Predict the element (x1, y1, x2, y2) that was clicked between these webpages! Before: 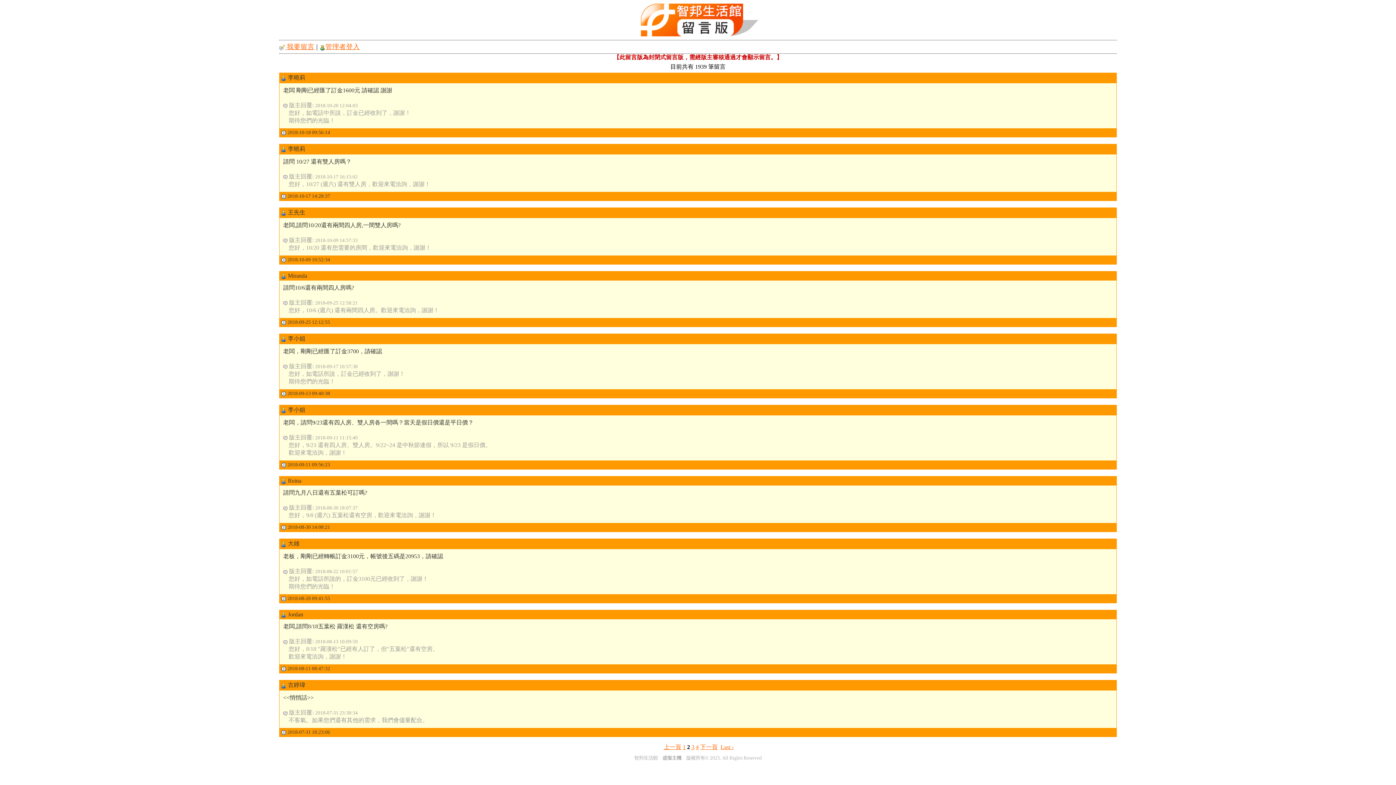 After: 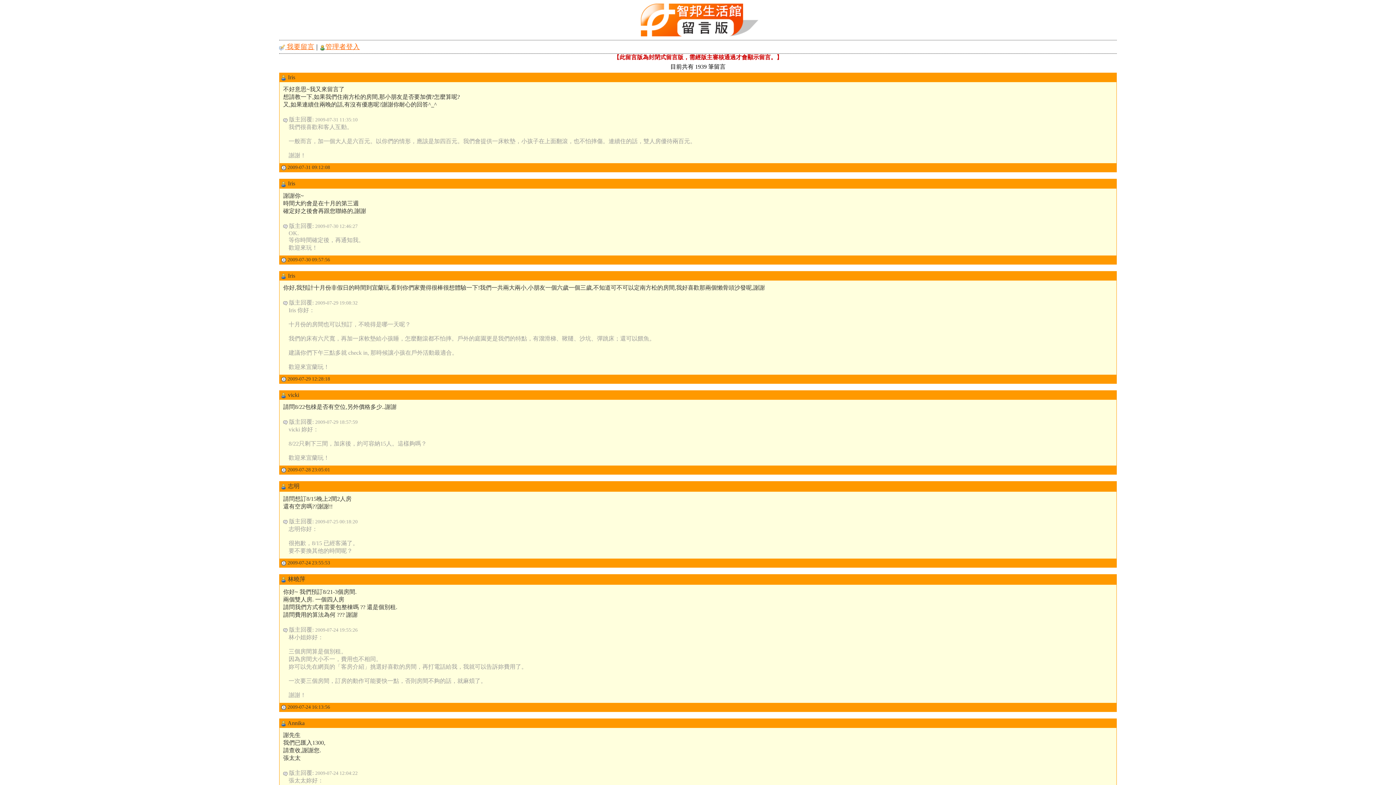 Action: label: Last › bbox: (720, 744, 733, 750)